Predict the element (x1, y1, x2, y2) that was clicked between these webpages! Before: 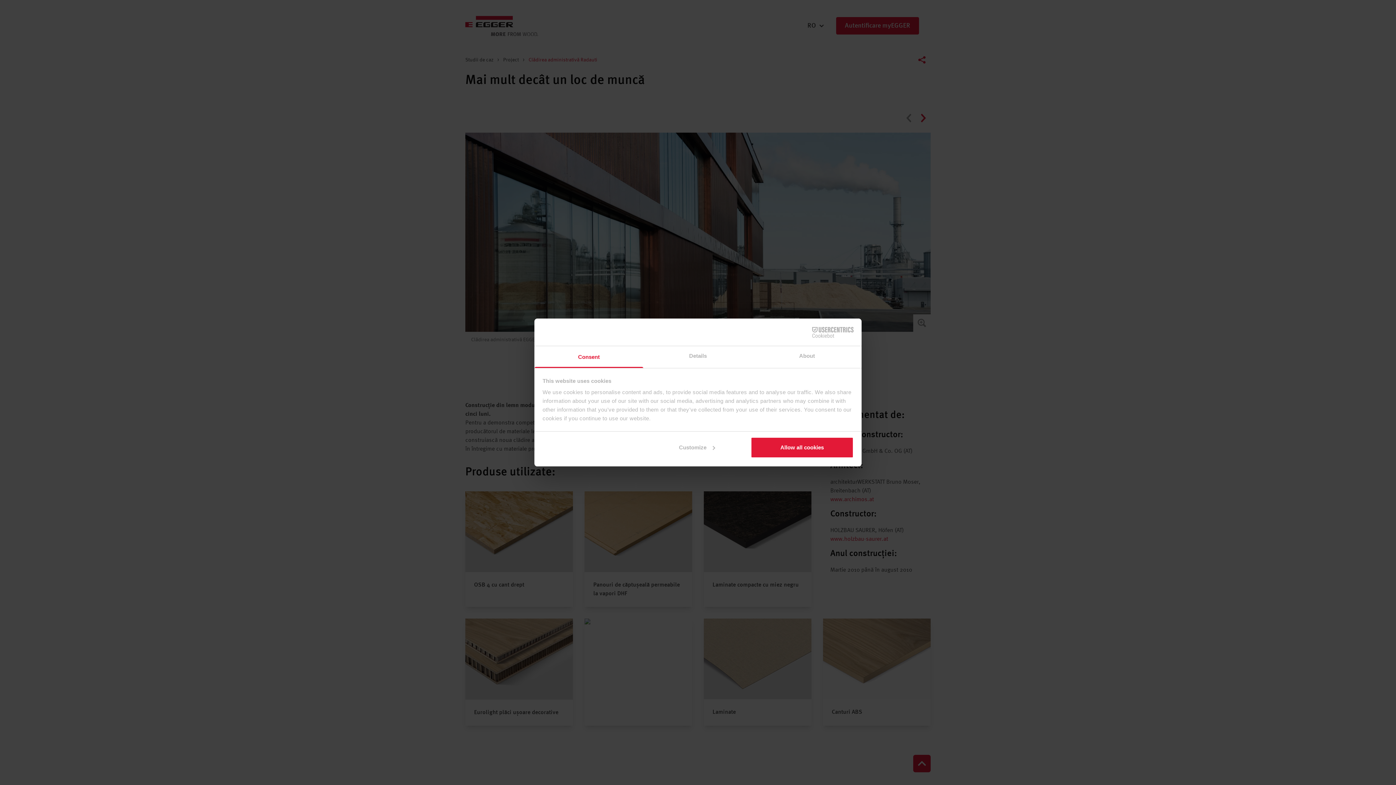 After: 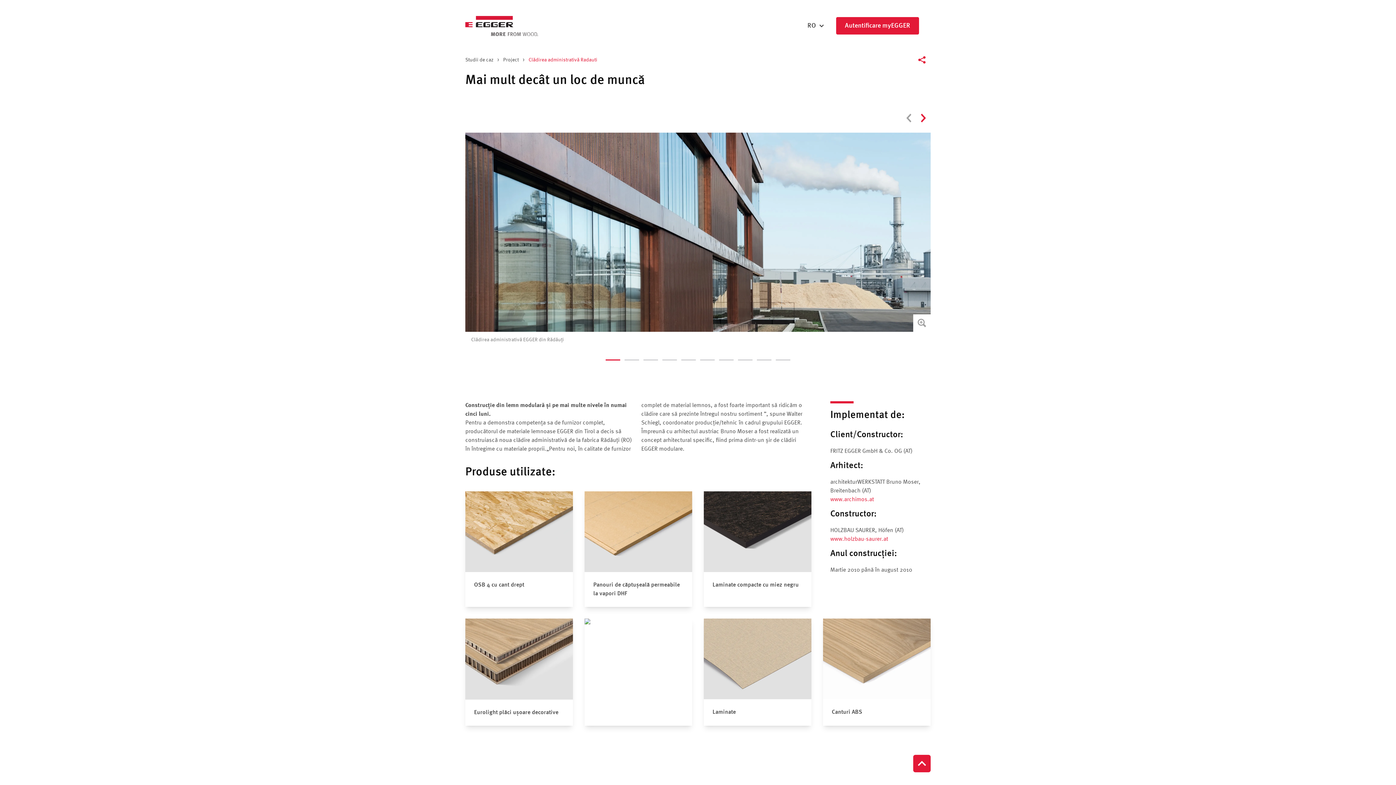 Action: bbox: (751, 437, 853, 458) label: Allow all cookies